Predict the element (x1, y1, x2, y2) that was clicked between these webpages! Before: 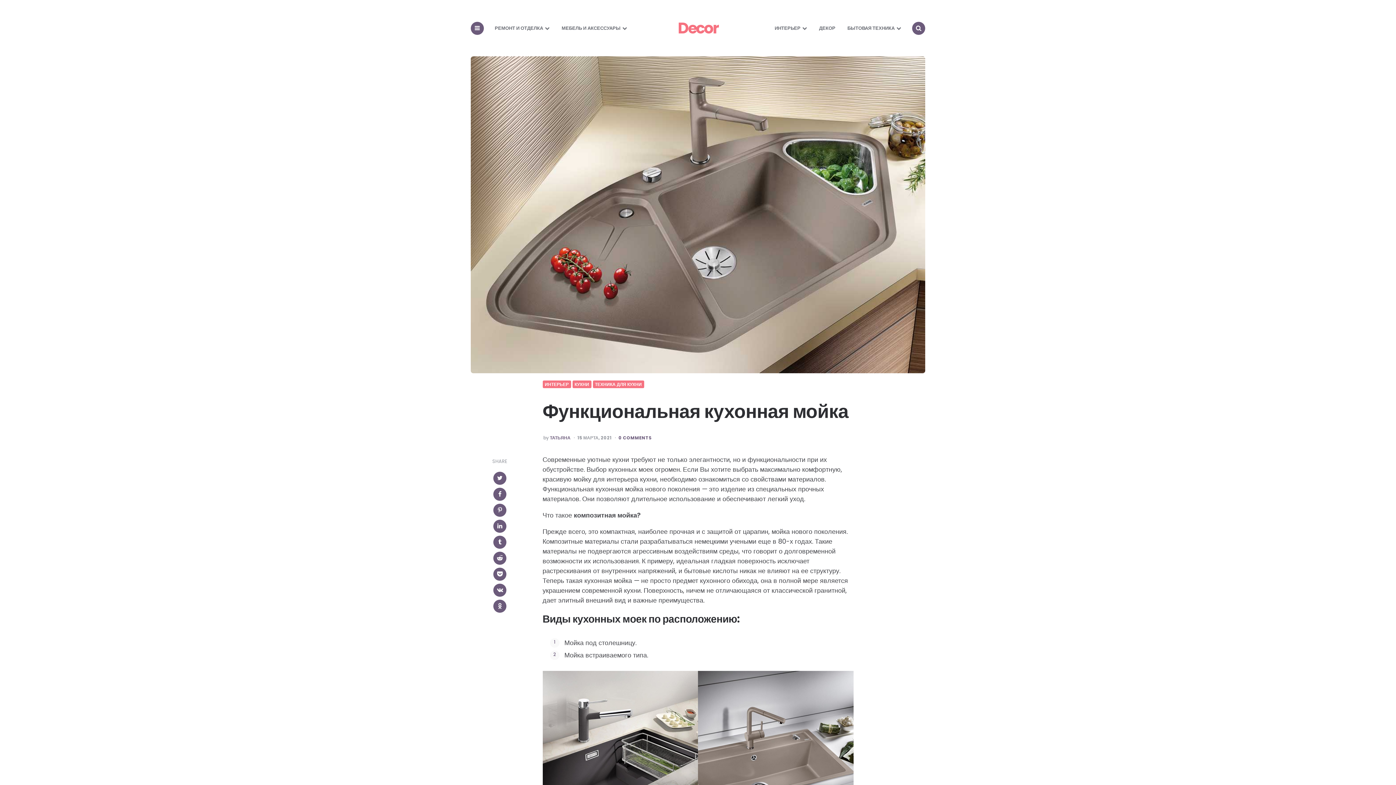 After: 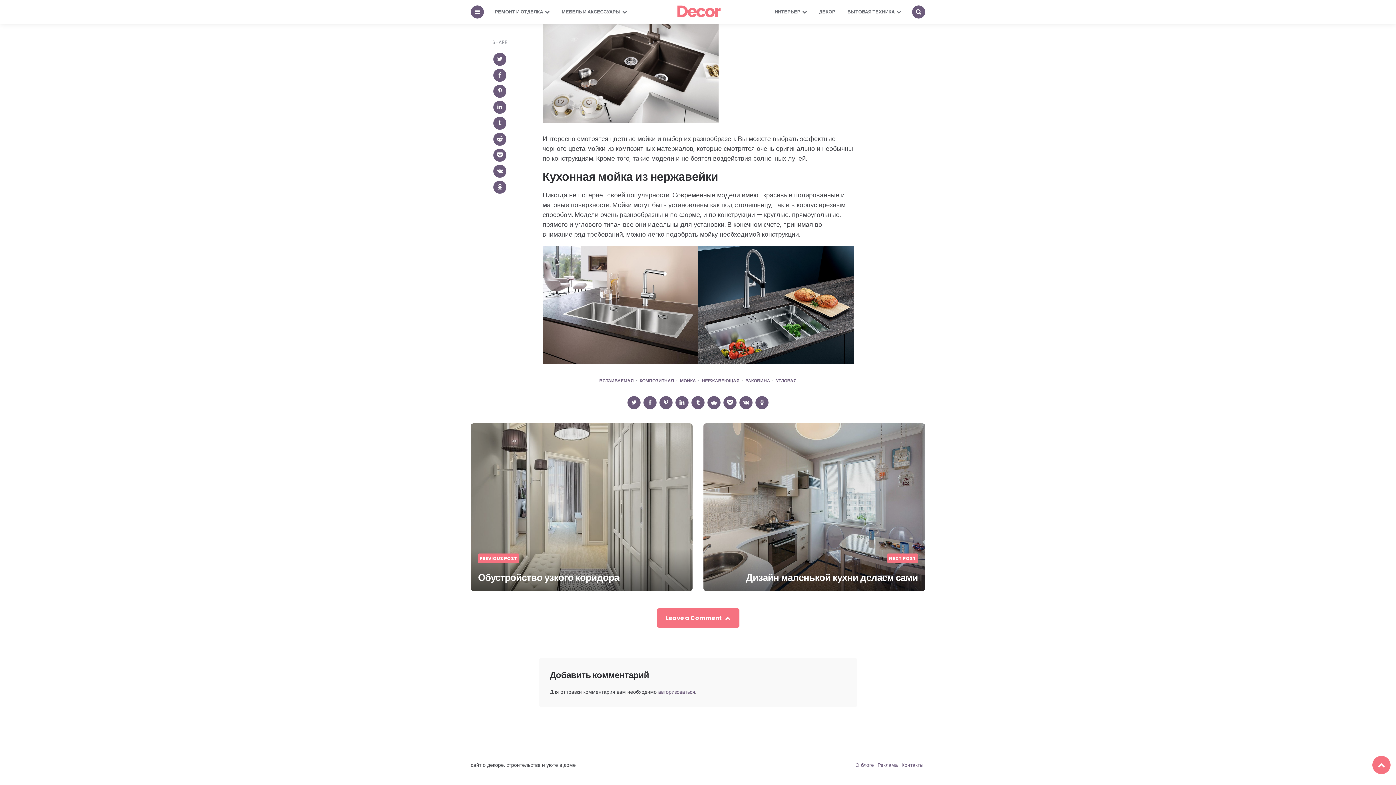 Action: label: 0 COMMENTS bbox: (618, 435, 651, 440)